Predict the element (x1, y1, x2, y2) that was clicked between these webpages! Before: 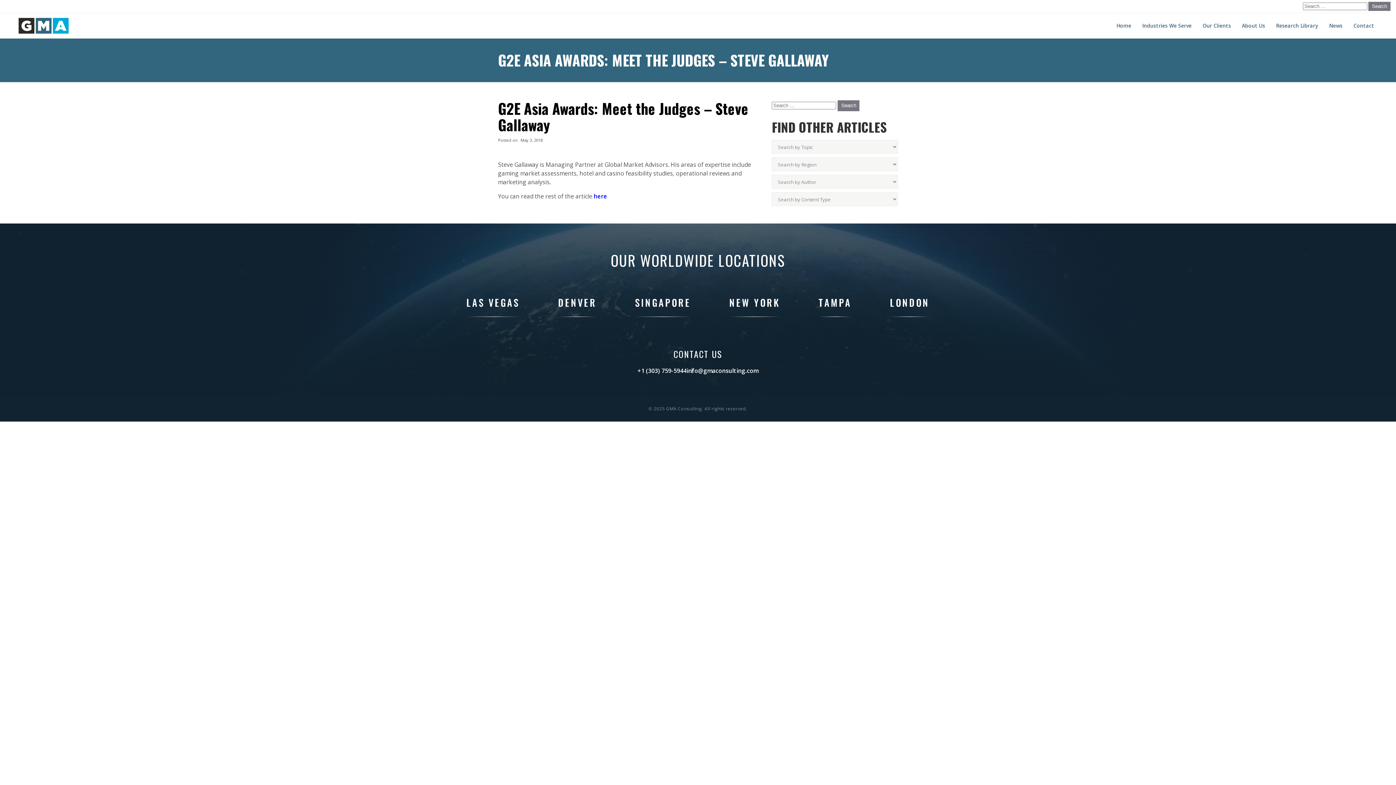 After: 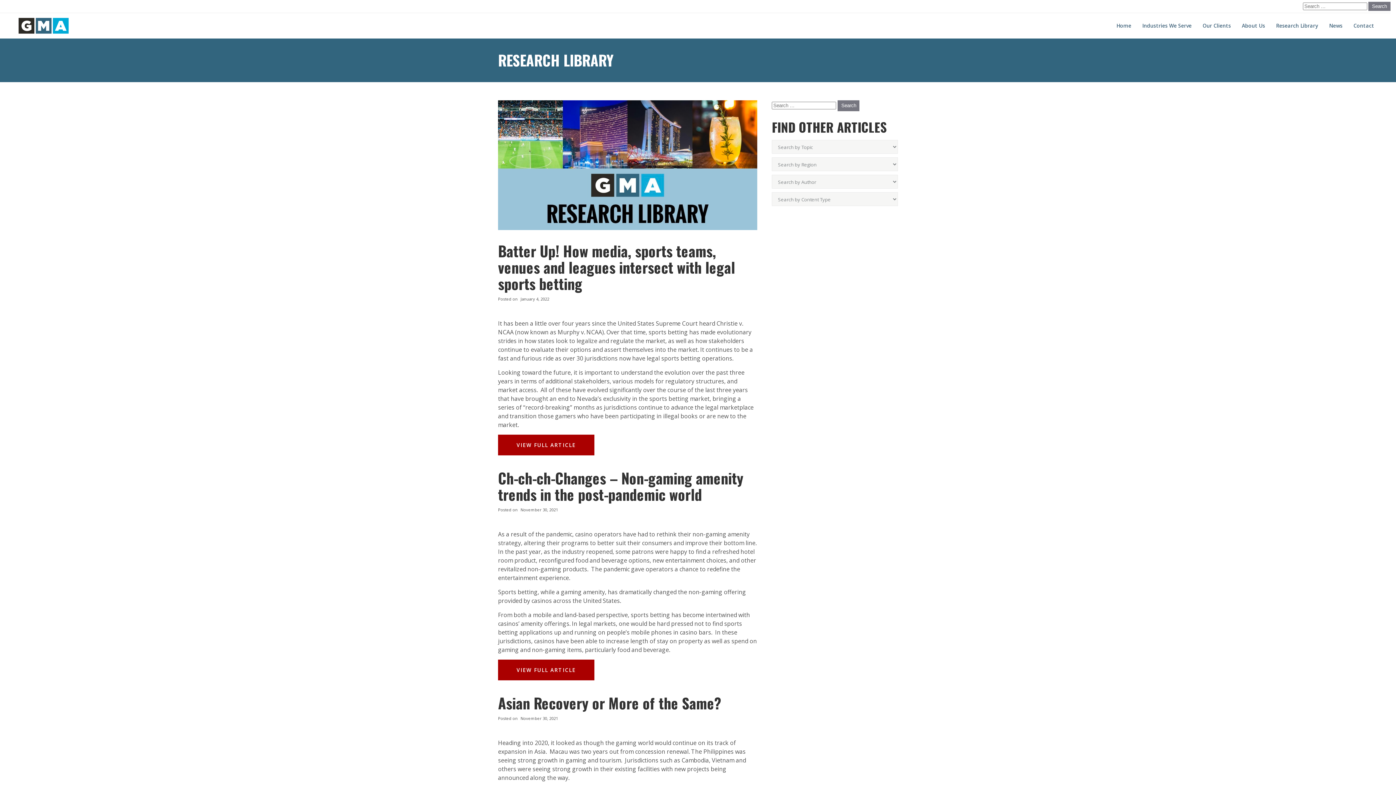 Action: bbox: (1276, 13, 1318, 38) label: Research Library